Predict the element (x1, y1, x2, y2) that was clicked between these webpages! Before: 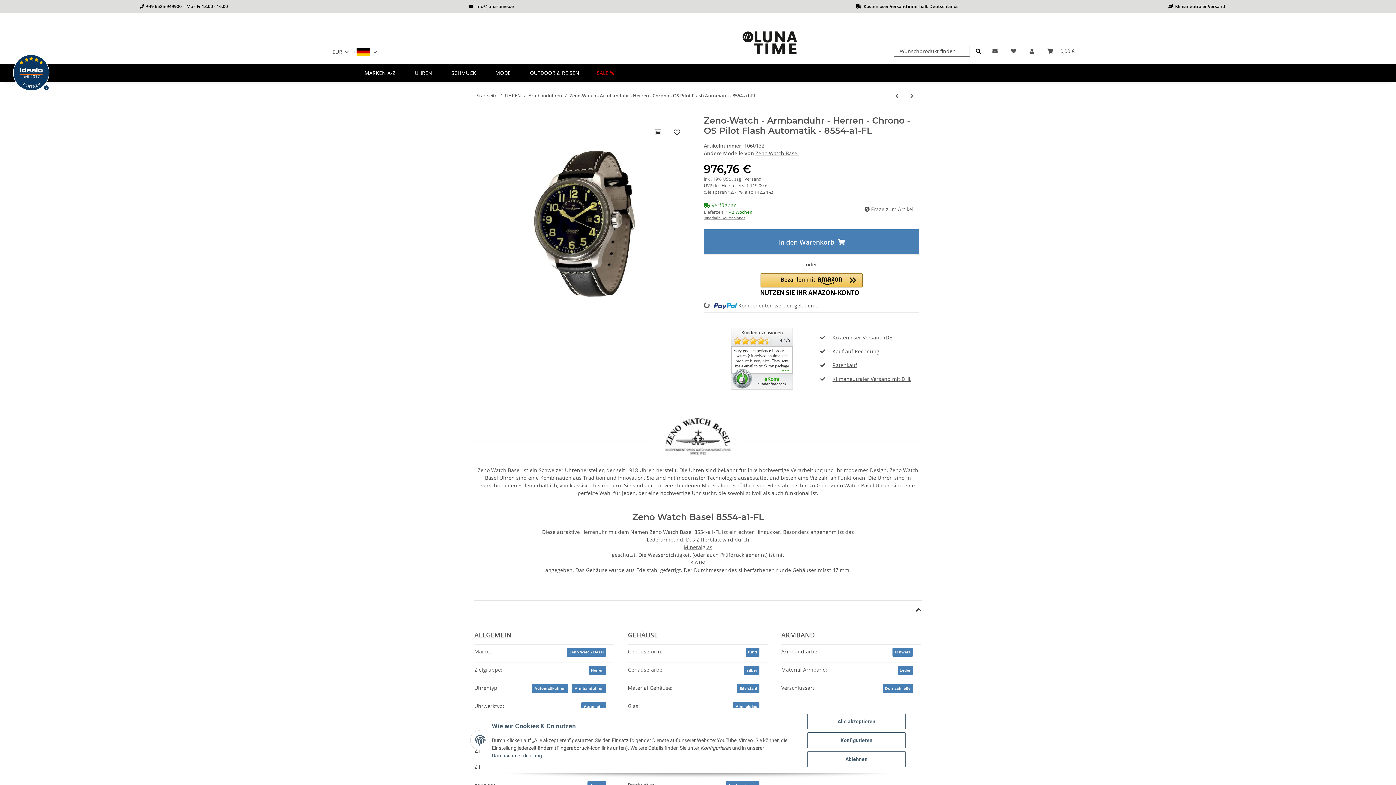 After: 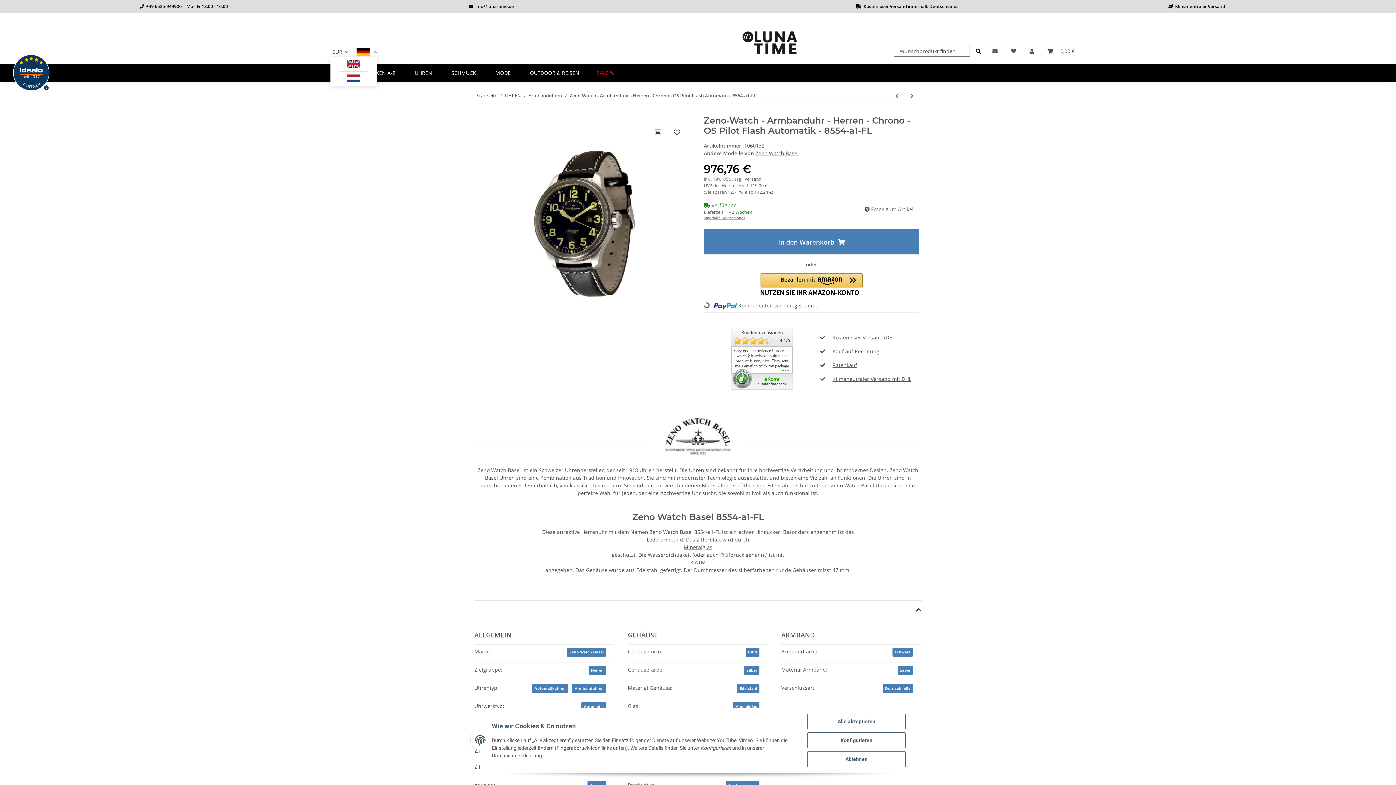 Action: bbox: (356, 48, 376, 56)